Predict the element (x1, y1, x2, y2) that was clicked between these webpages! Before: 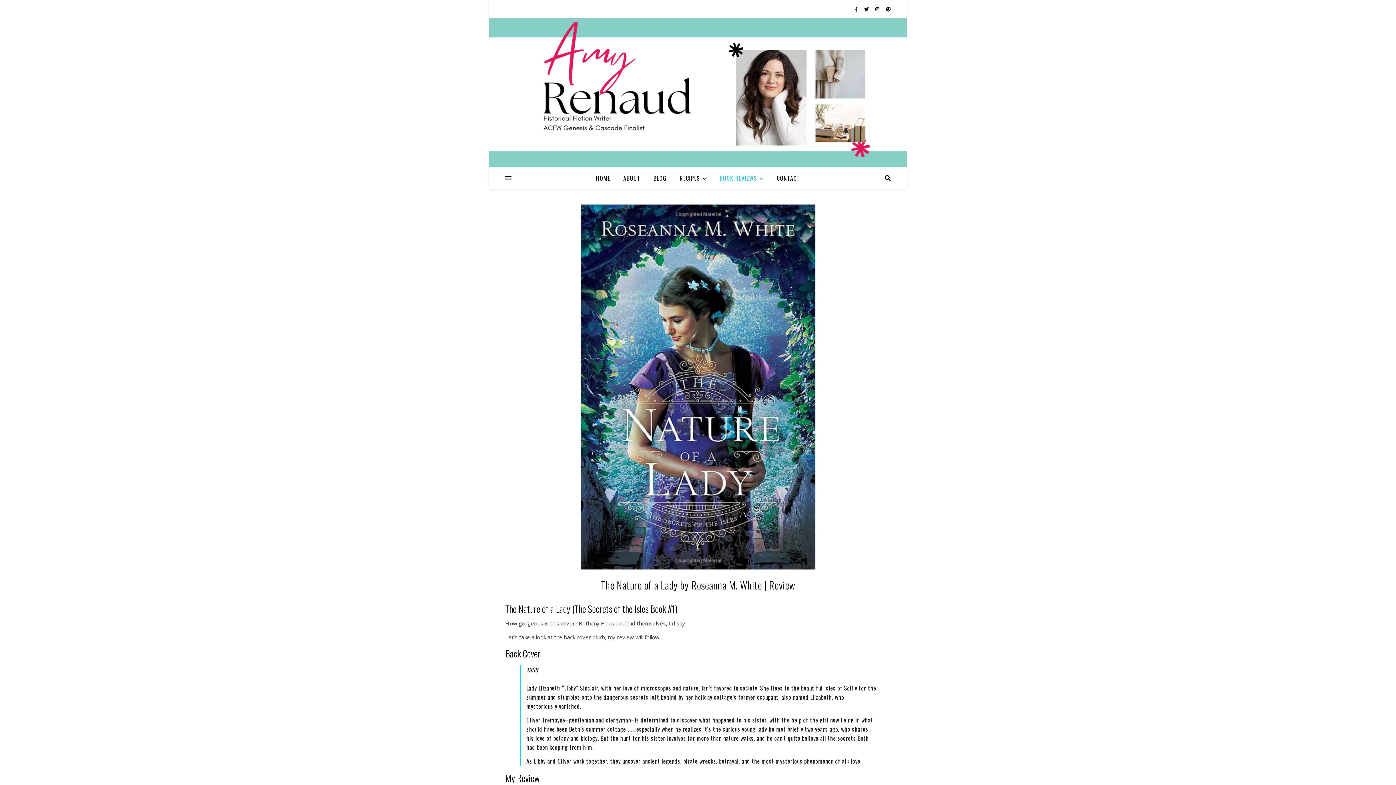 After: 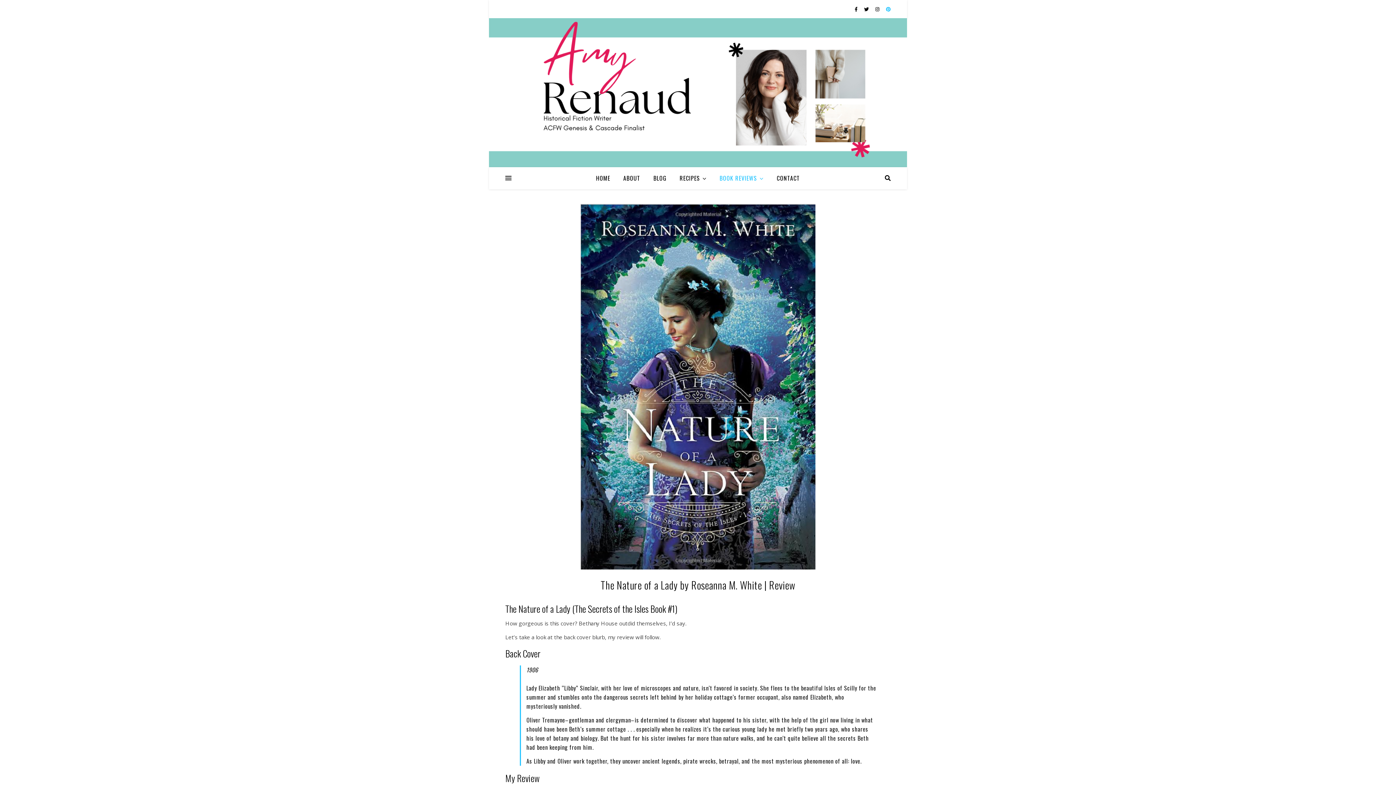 Action: bbox: (886, 5, 890, 12)